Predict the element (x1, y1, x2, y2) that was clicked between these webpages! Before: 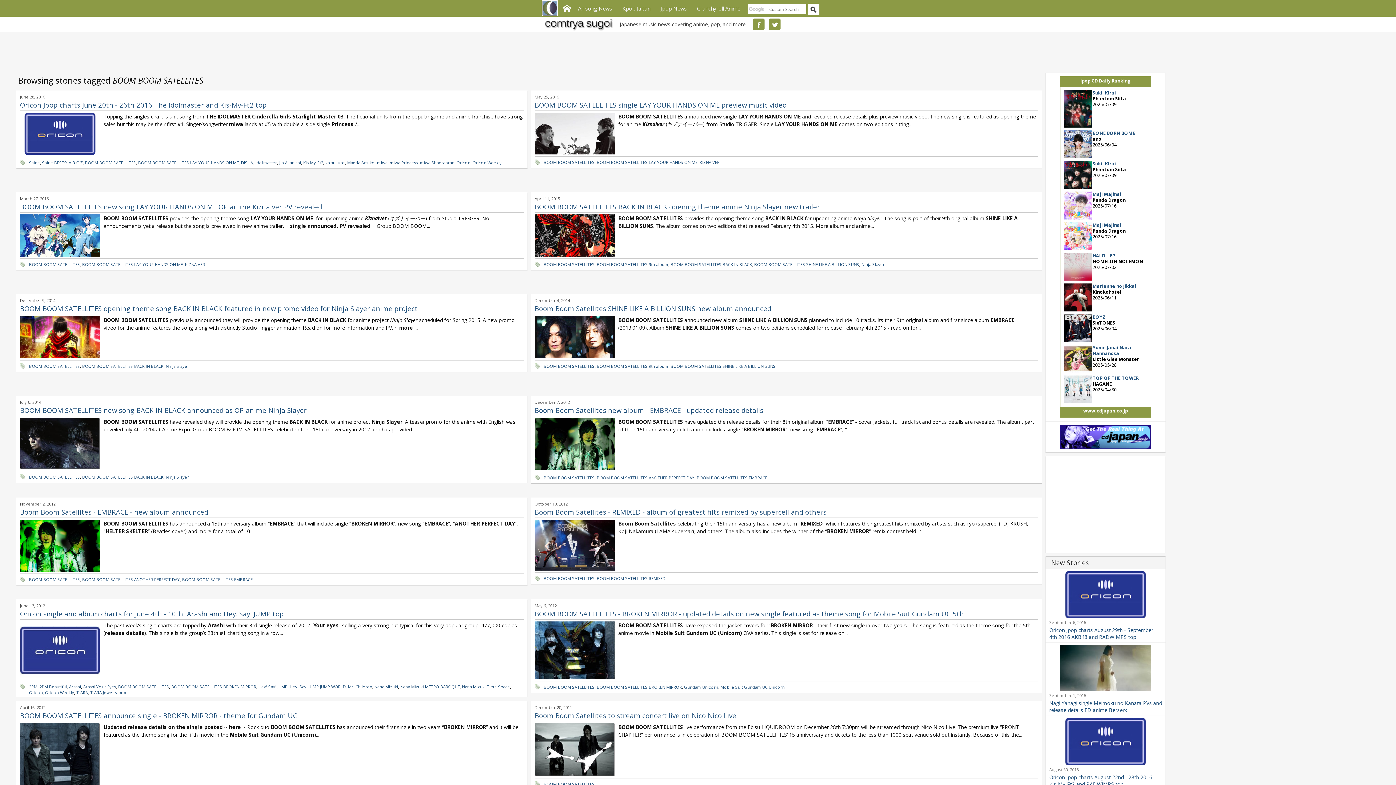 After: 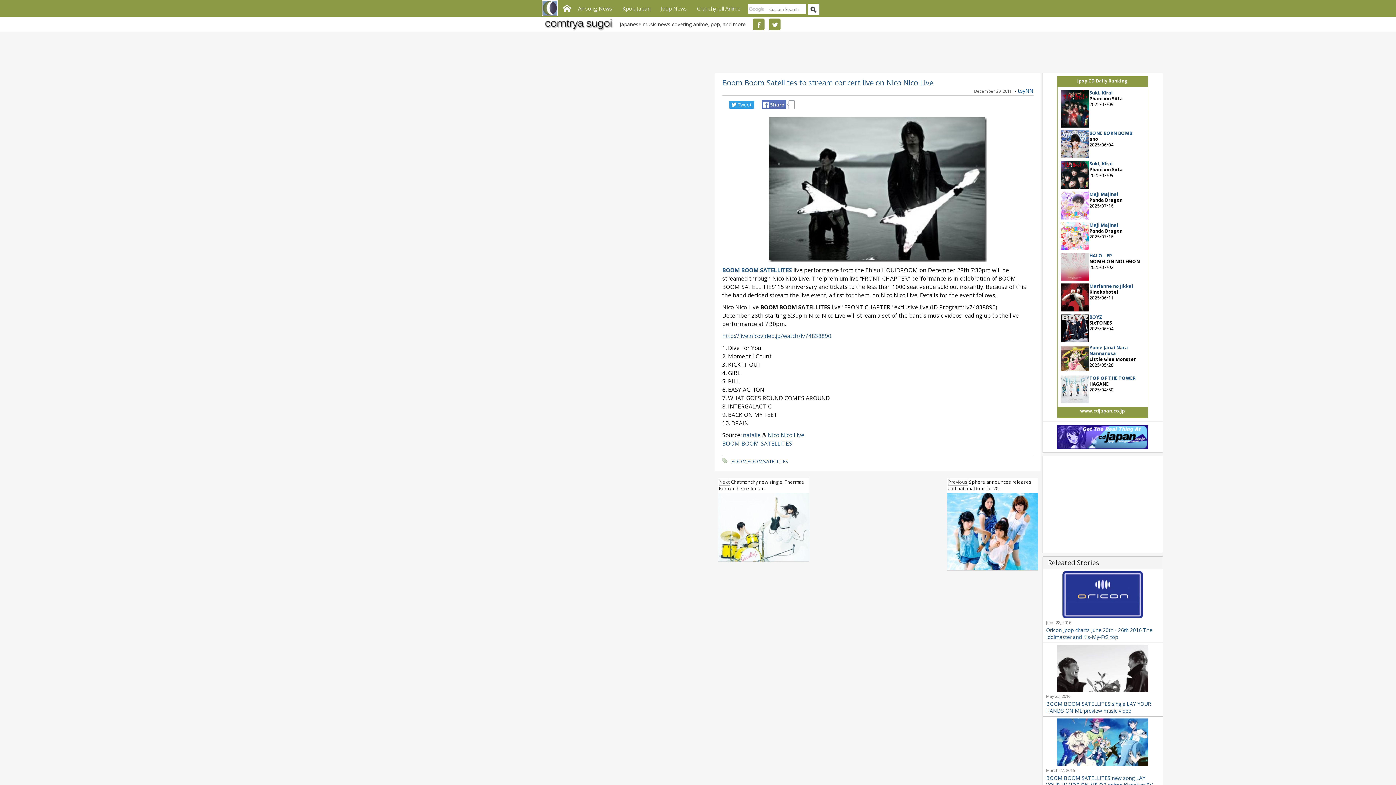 Action: bbox: (534, 711, 736, 720) label: Boom Boom Satellites to stream concert live on Nico Nico Live